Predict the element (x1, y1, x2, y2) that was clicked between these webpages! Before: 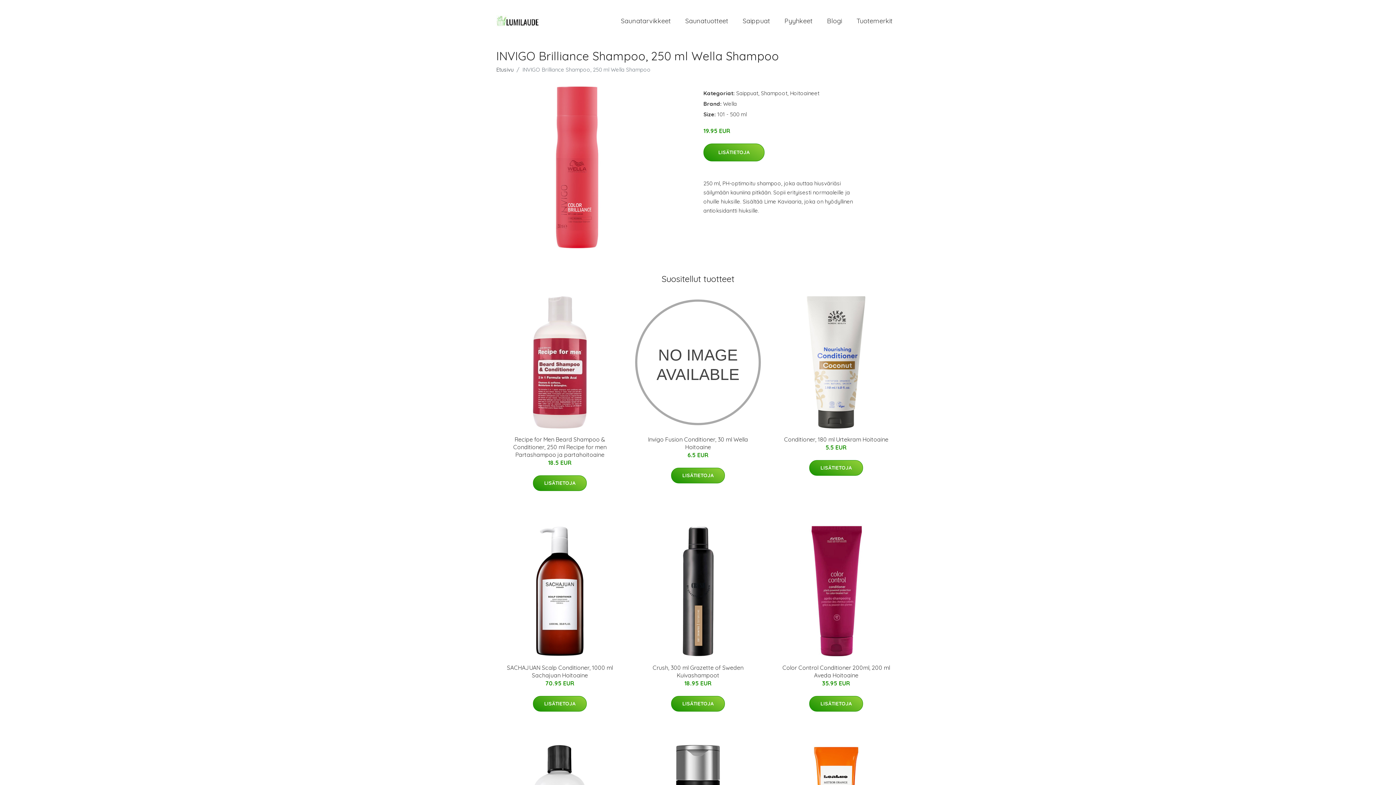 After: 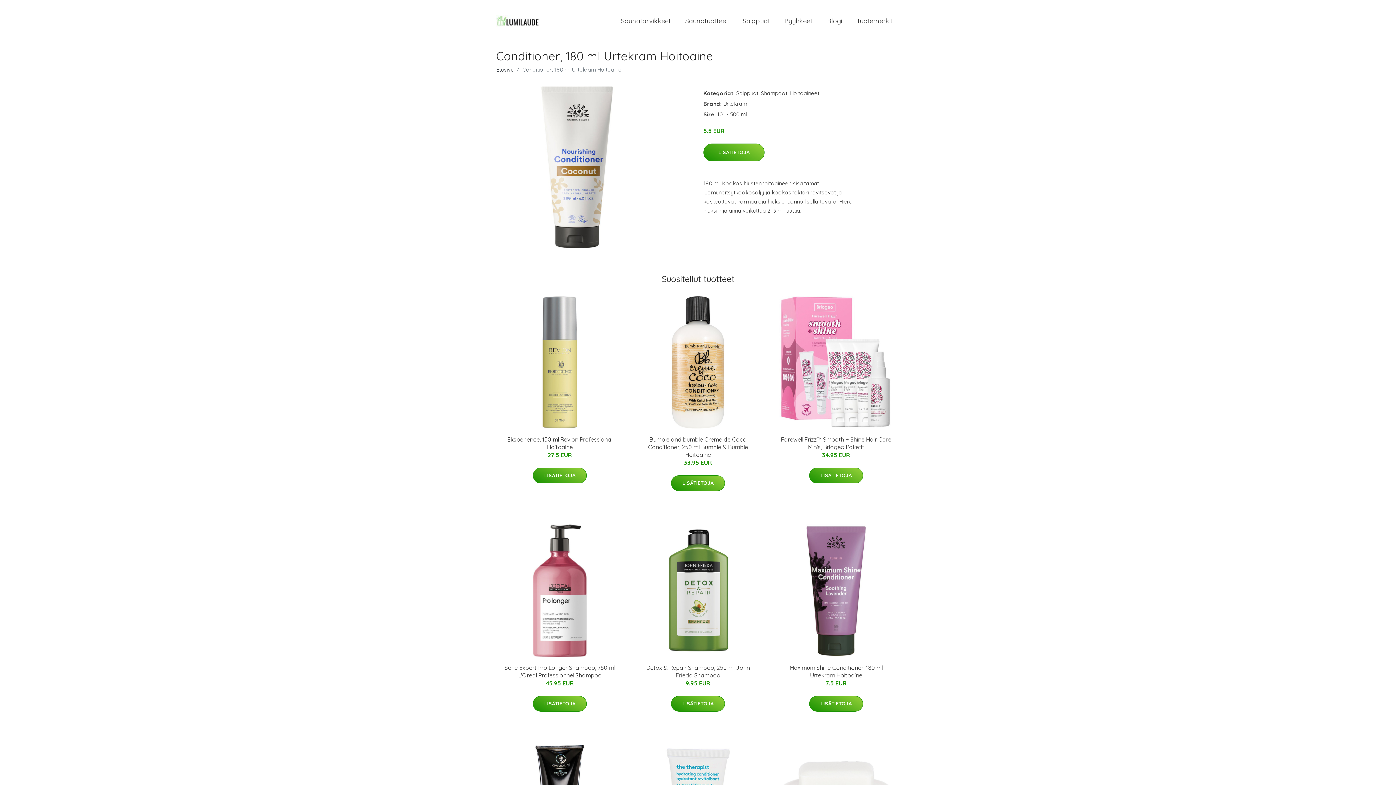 Action: bbox: (770, 296, 902, 428)